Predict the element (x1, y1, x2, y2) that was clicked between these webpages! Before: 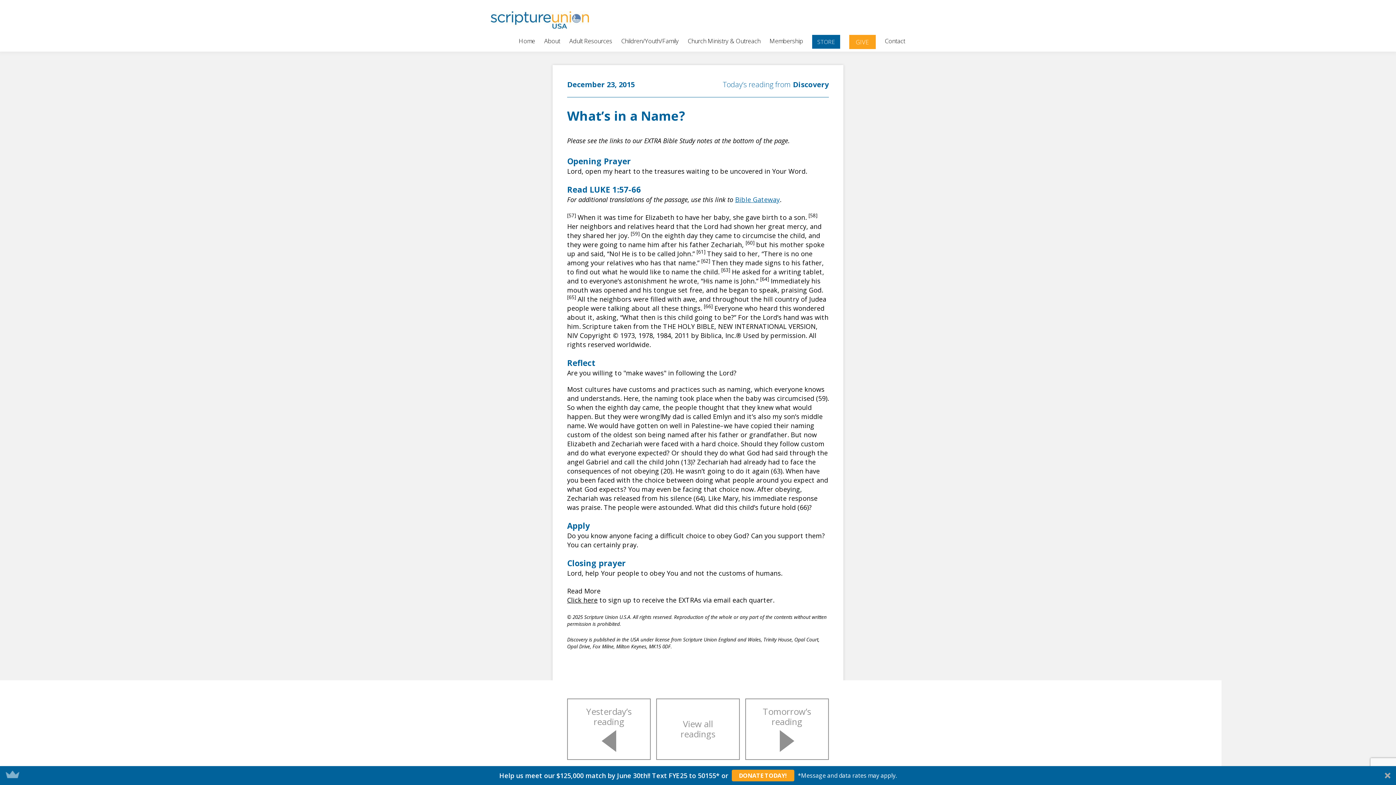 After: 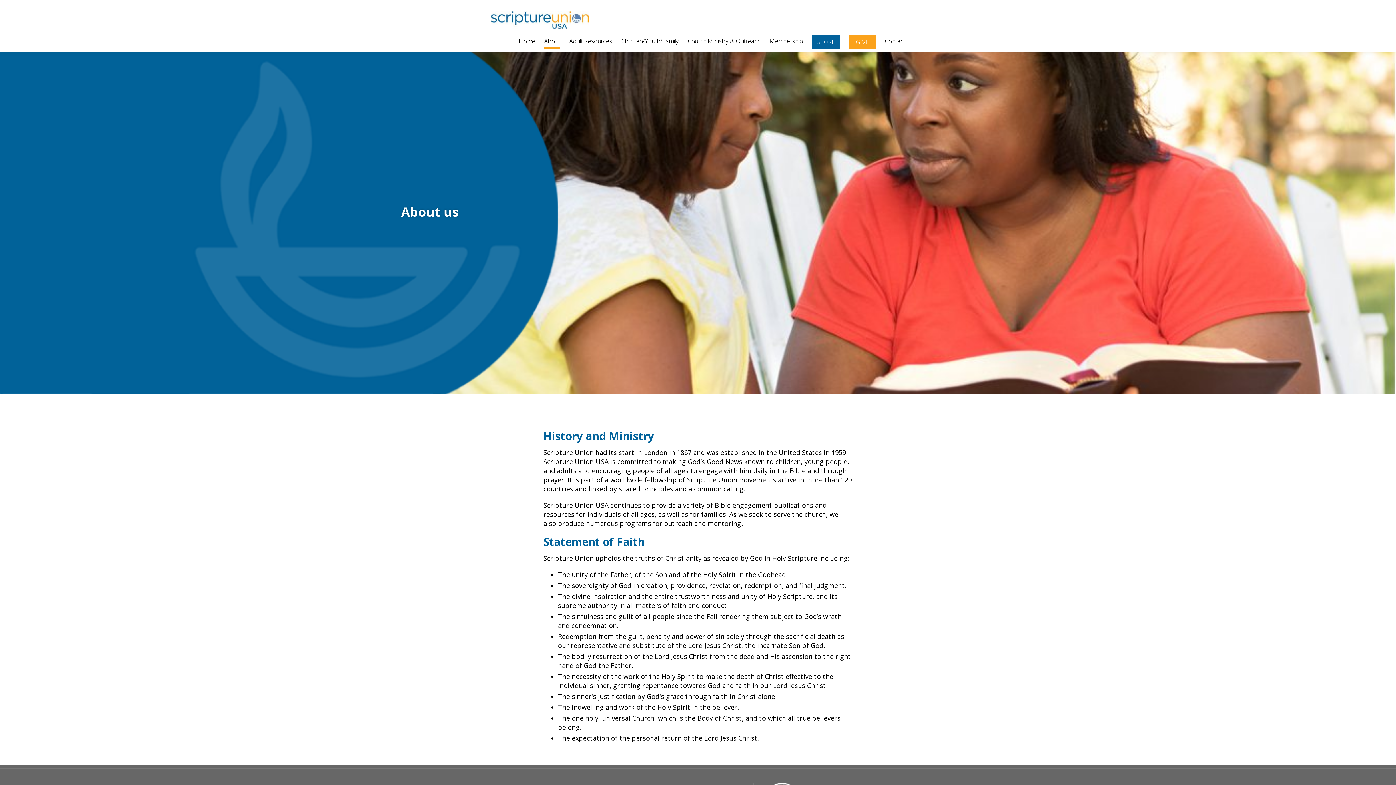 Action: bbox: (531, 34, 547, 48) label: About